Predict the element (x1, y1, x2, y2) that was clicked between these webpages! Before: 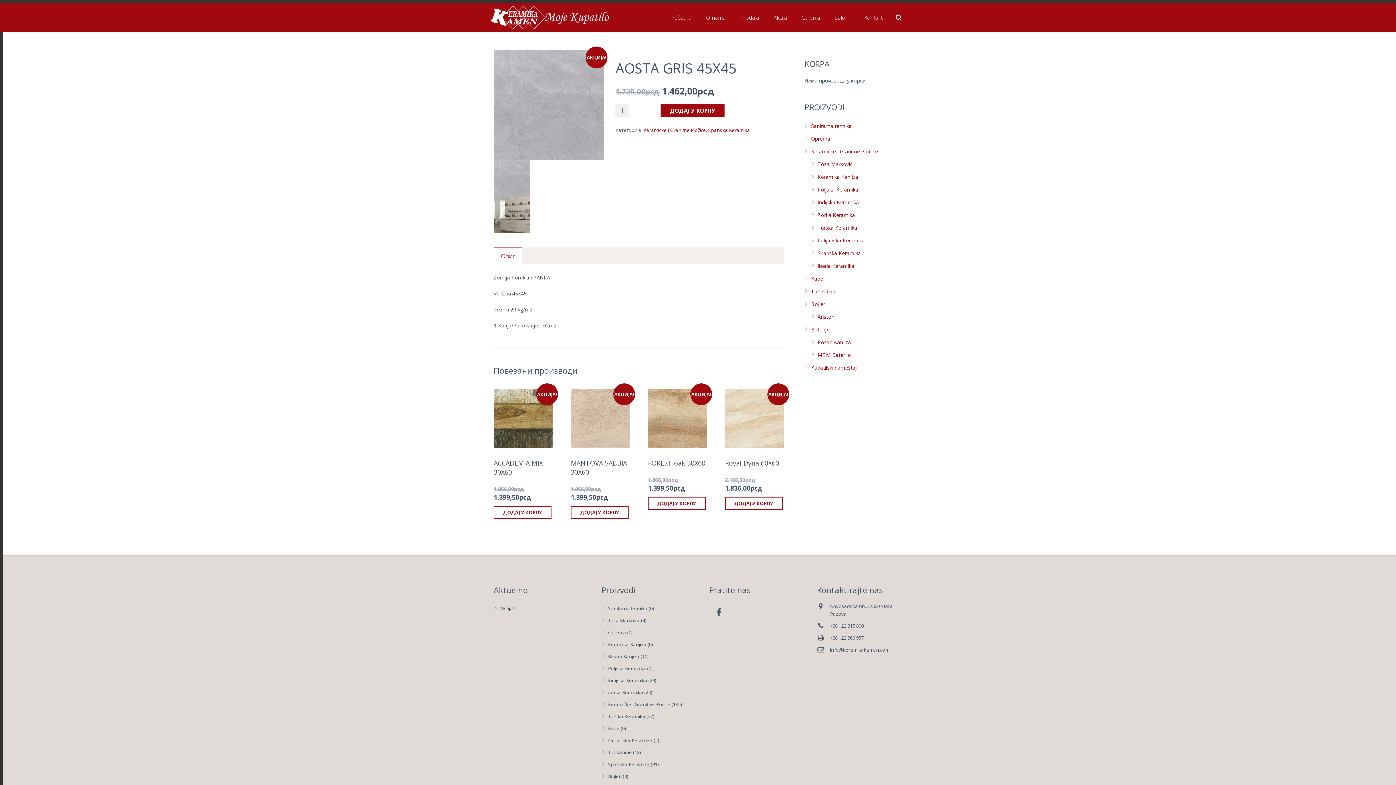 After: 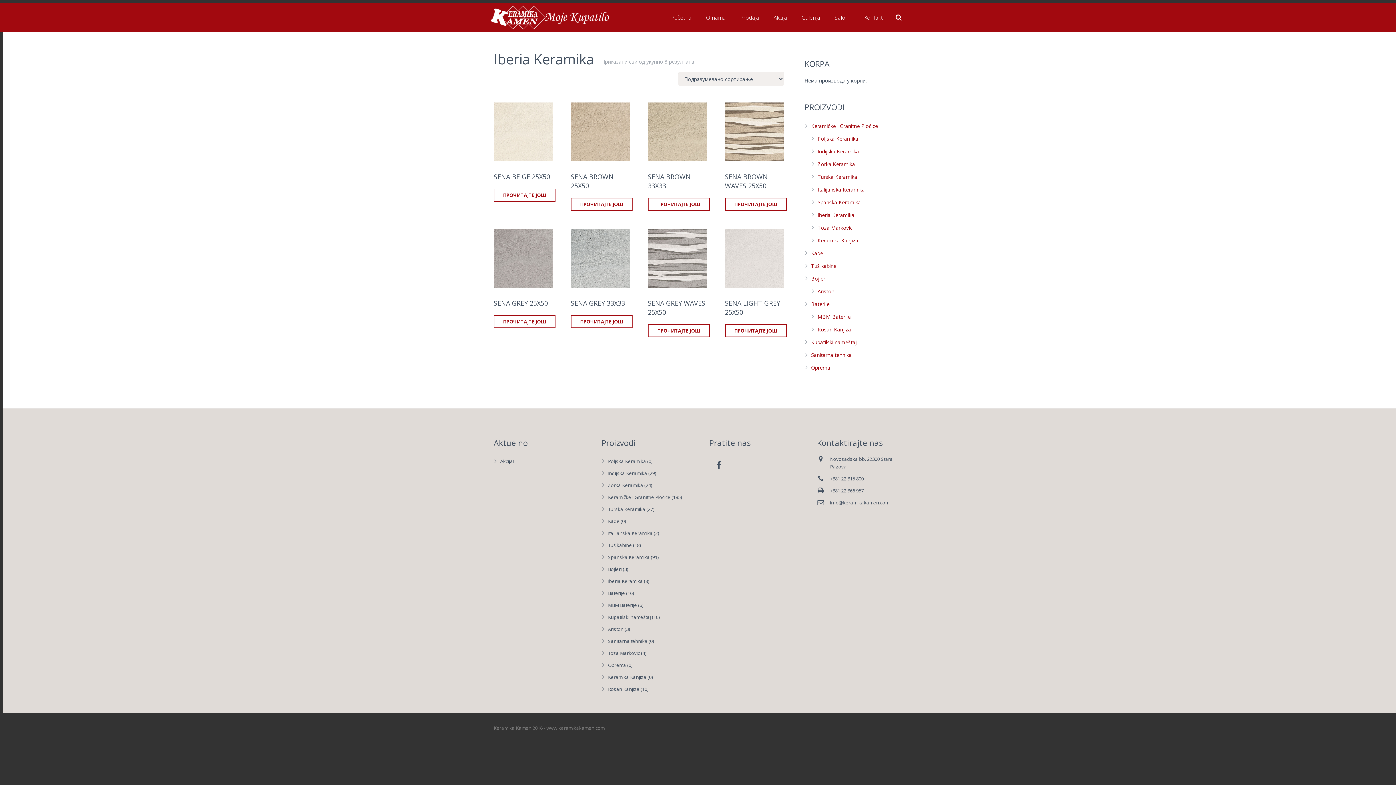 Action: label: Iberia Keramika bbox: (817, 262, 854, 269)